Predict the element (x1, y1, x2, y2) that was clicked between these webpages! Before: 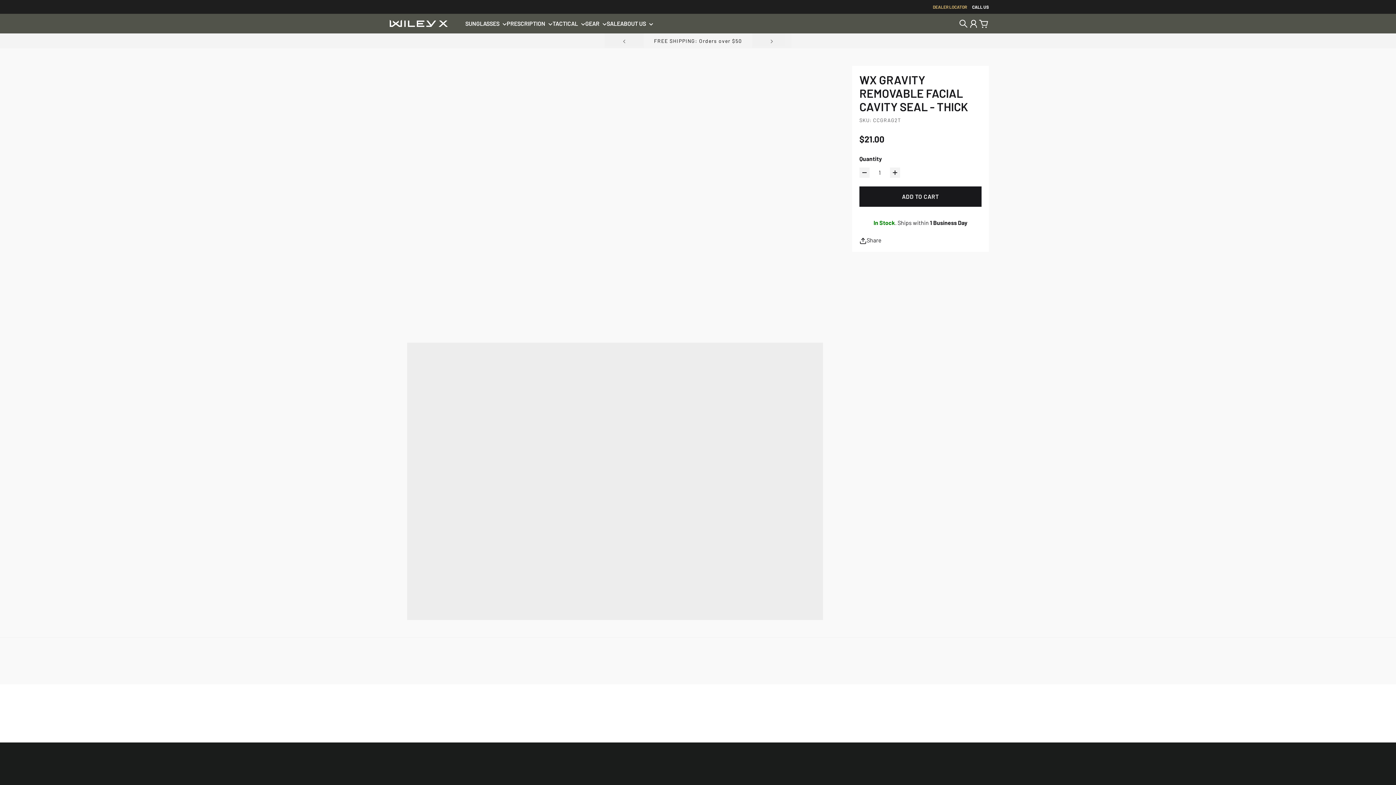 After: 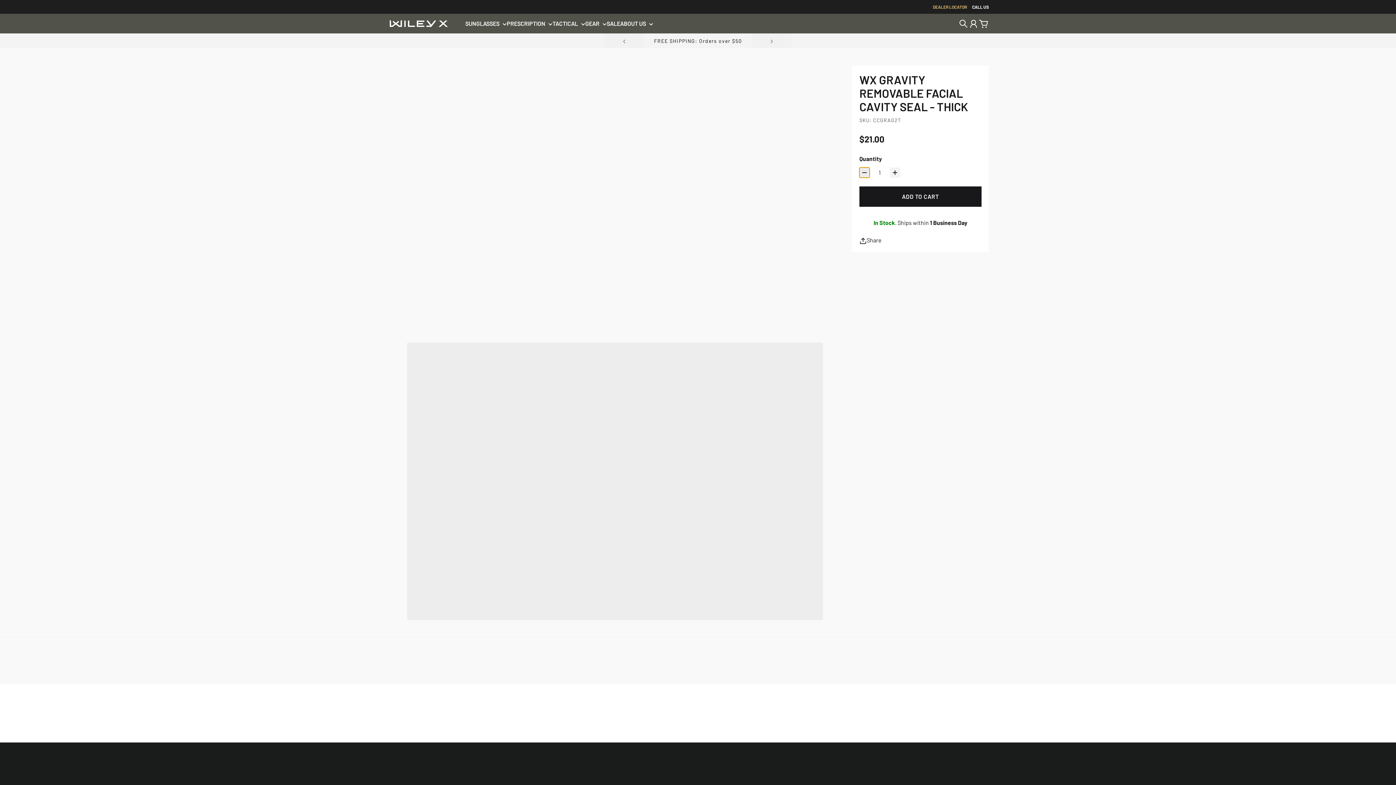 Action: label: Decrease quantity bbox: (859, 167, 869, 177)